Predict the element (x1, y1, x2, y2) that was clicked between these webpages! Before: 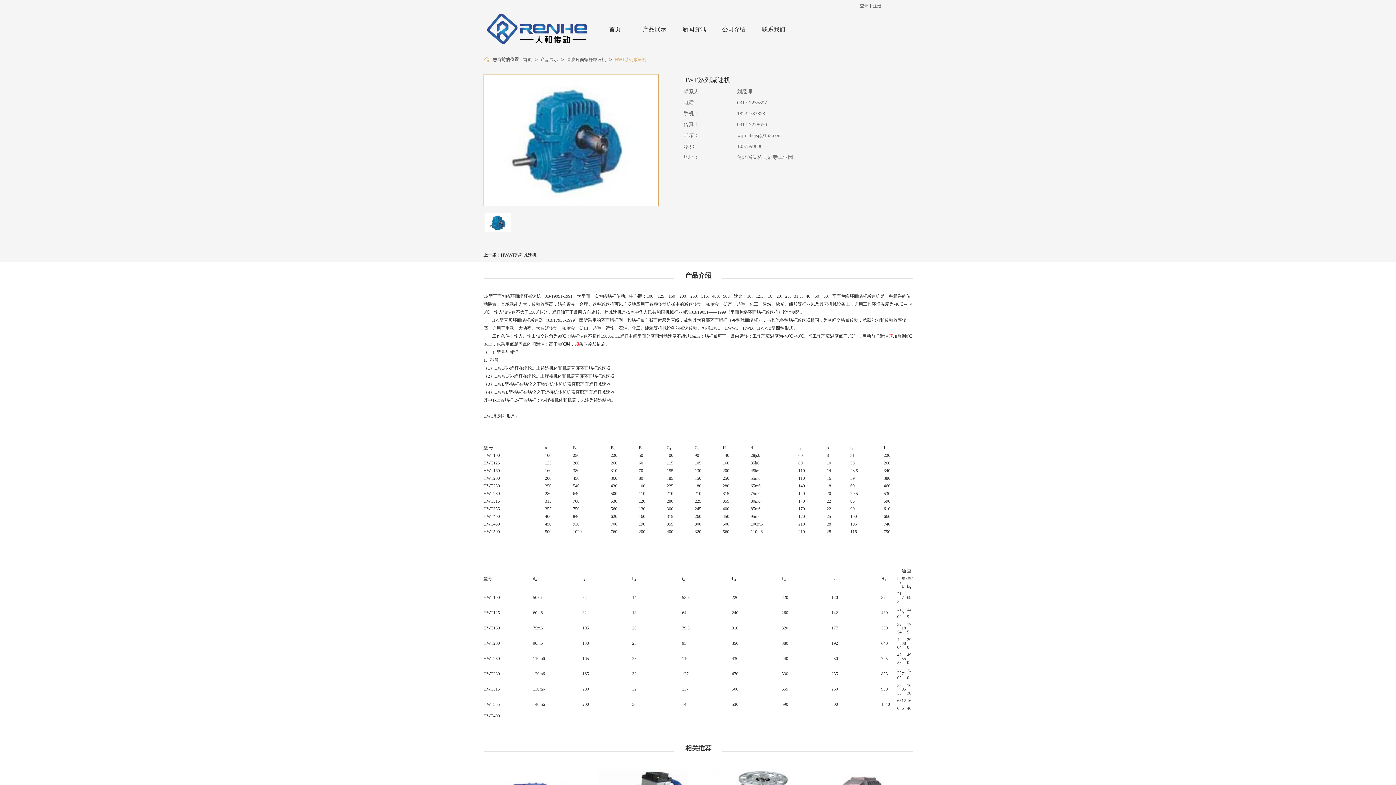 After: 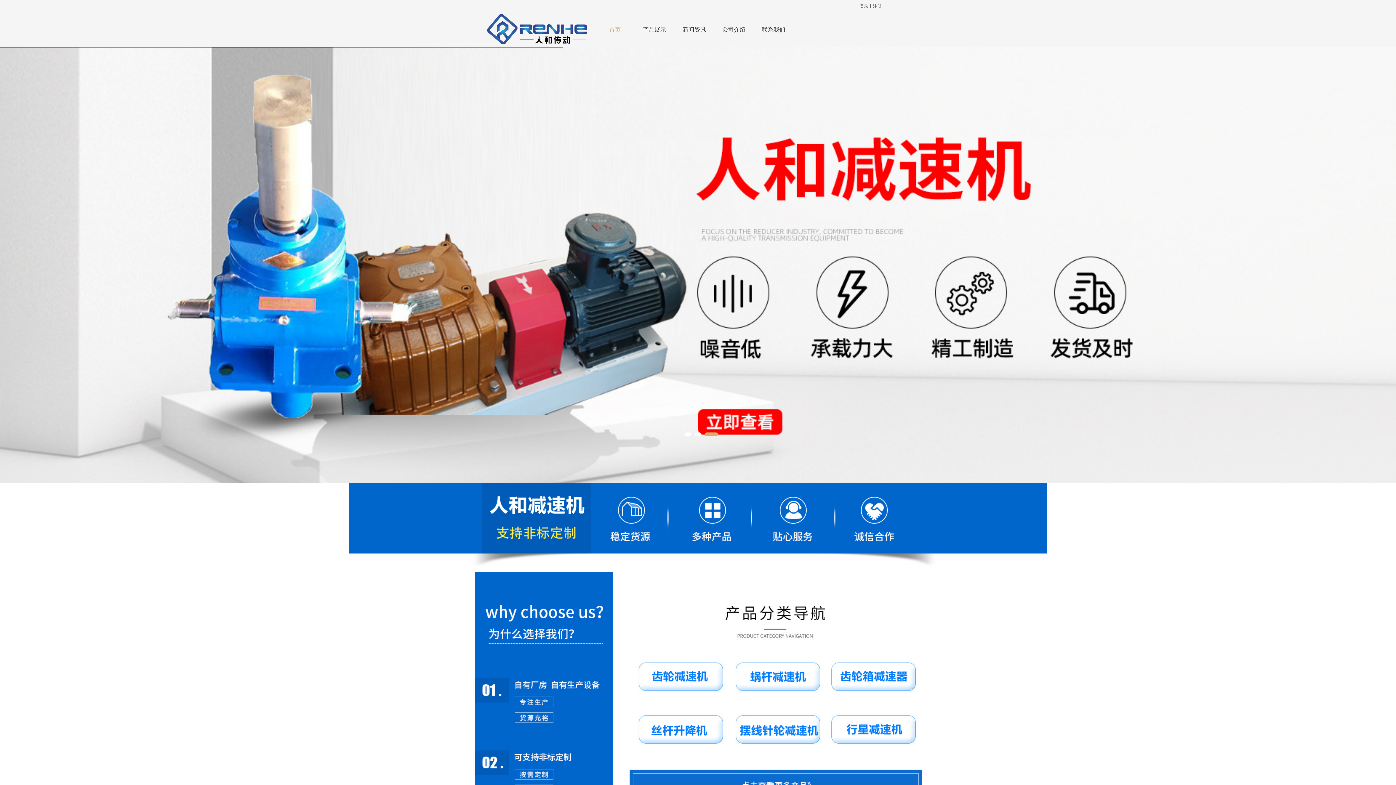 Action: bbox: (595, 19, 634, 39) label: 首页